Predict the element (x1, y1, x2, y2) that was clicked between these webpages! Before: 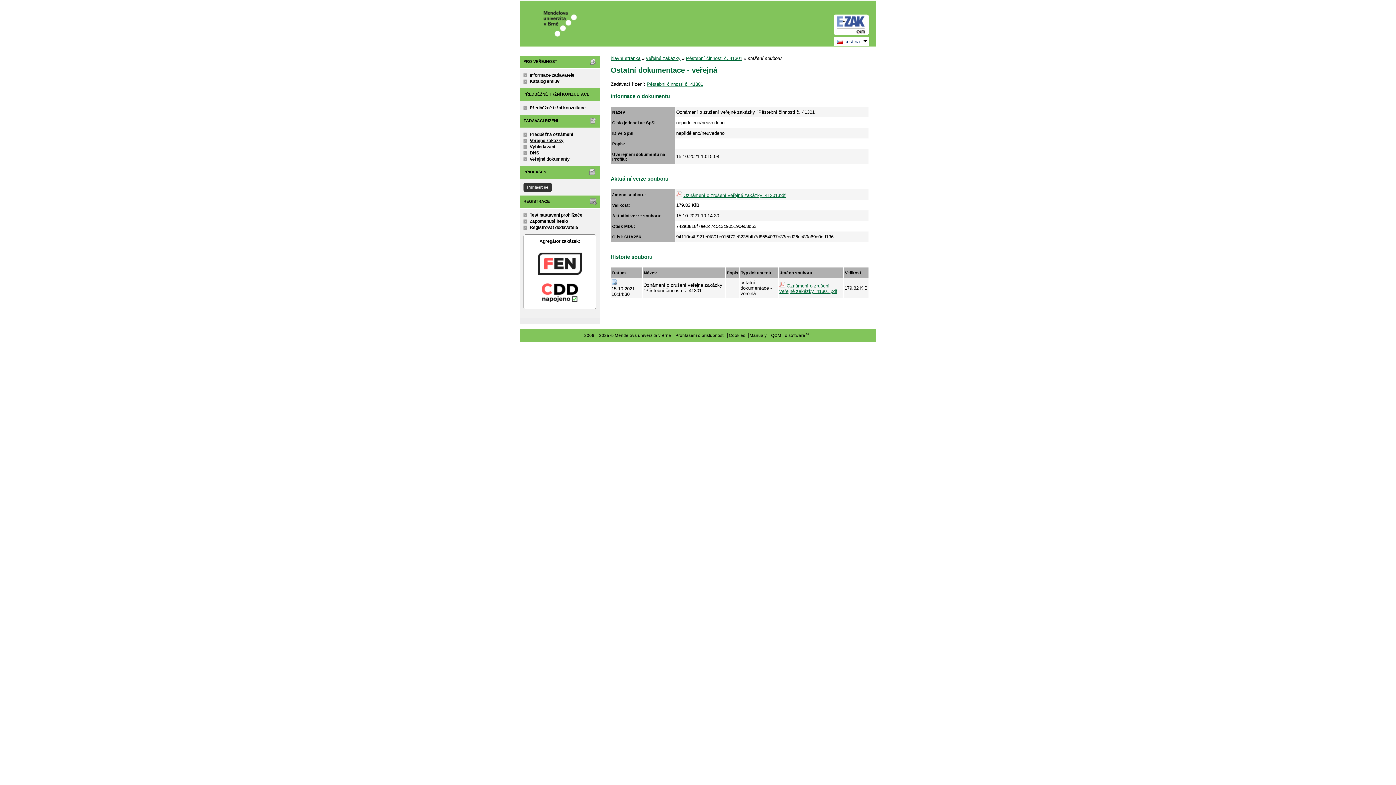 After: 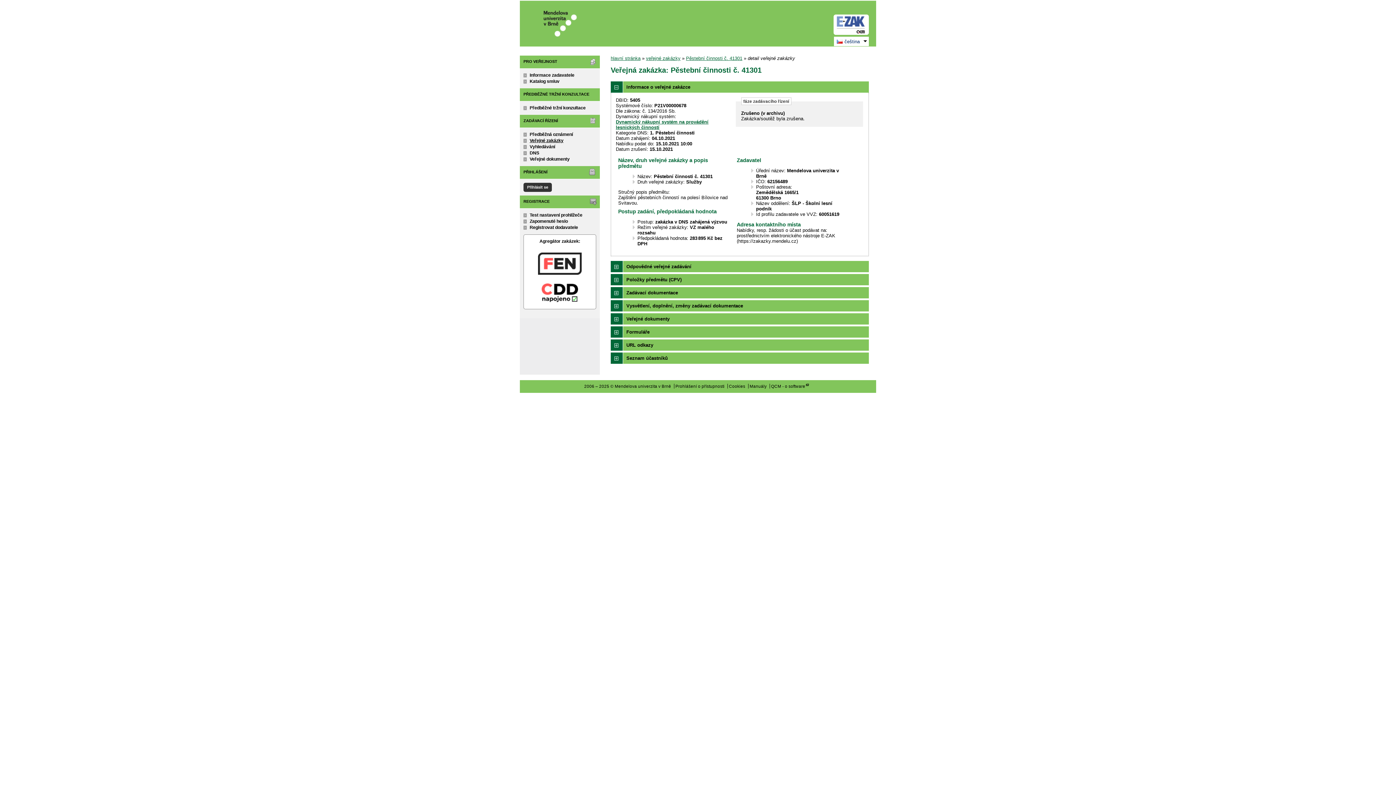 Action: bbox: (646, 81, 703, 86) label: Pěstební činnosti č. 41301